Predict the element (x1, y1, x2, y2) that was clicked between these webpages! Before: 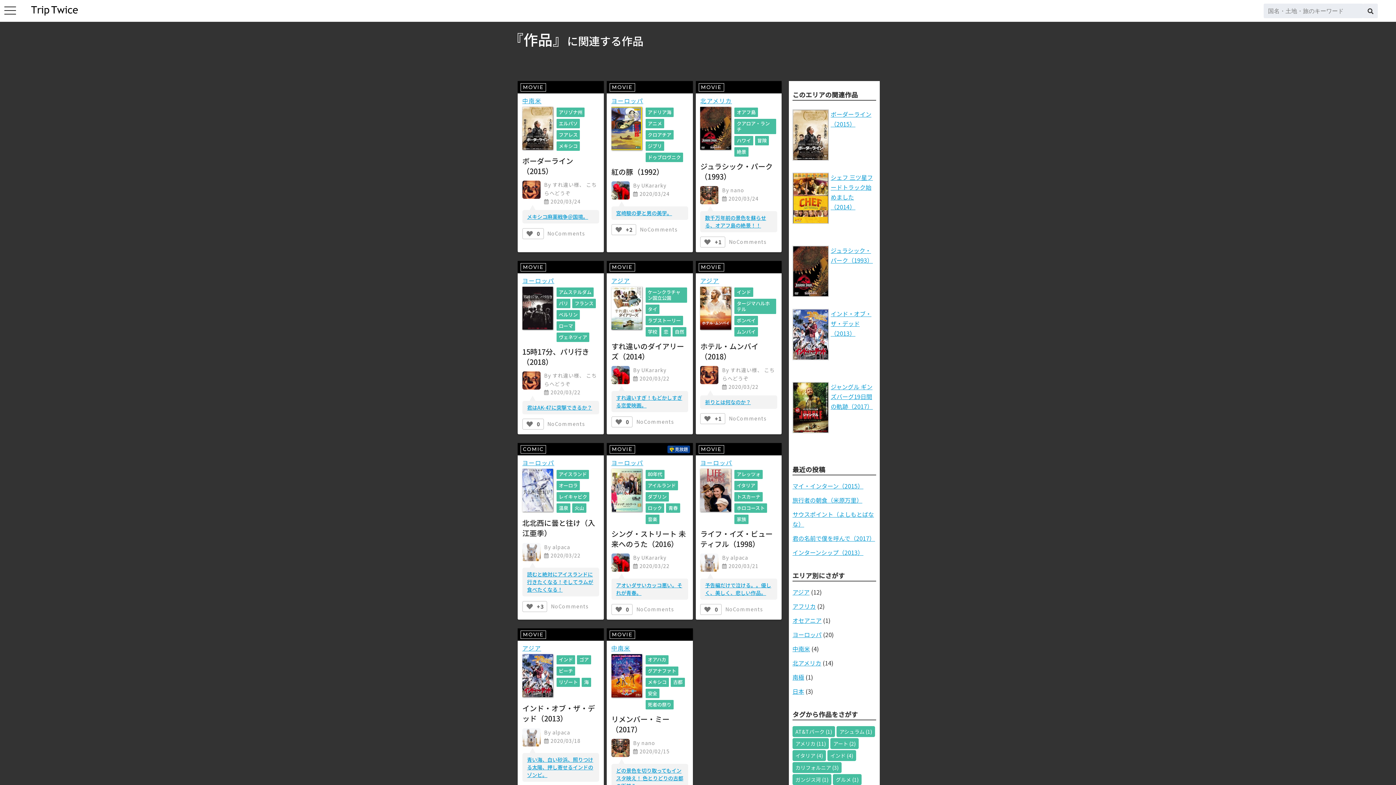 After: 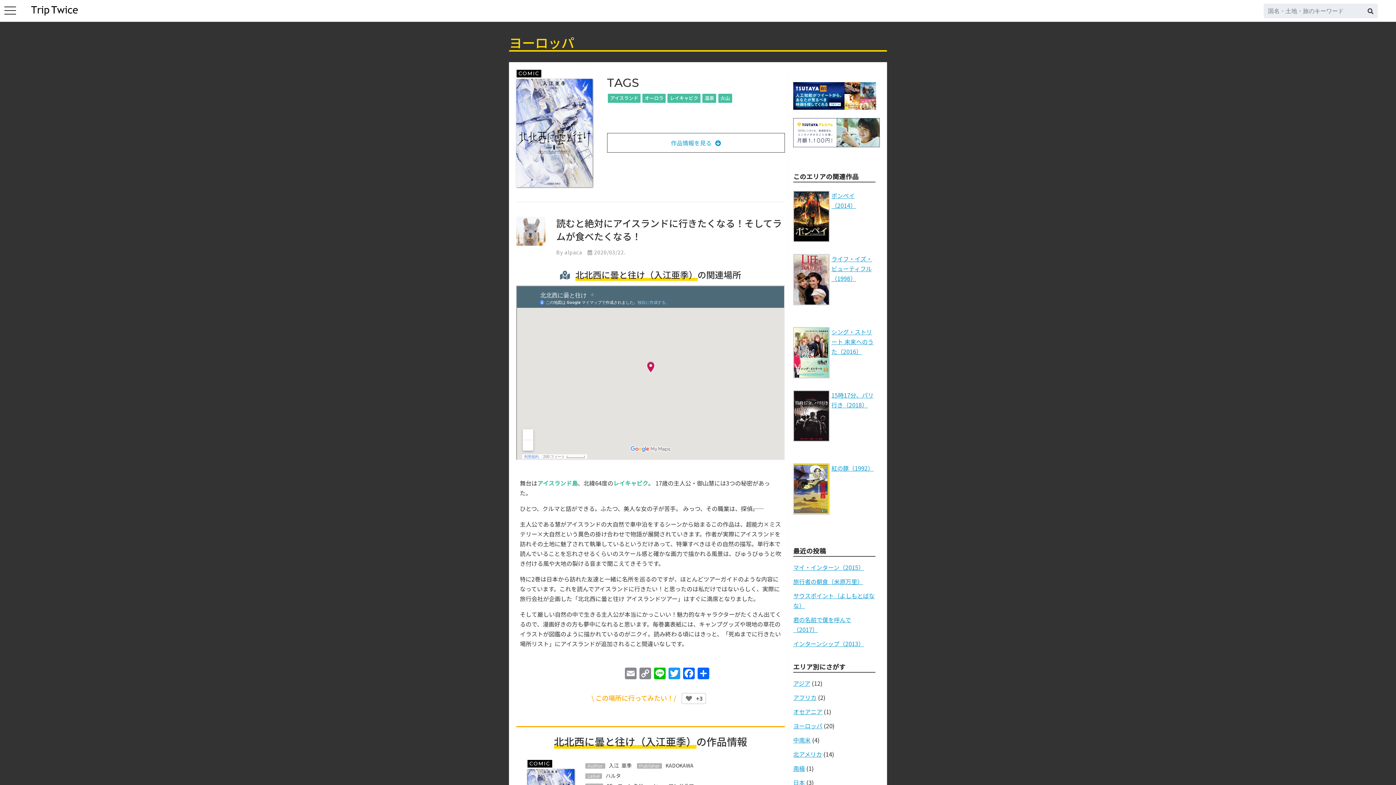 Action: bbox: (527, 570, 593, 593) label: 読むと絶対にアイスランドに行きたくなる！そしてラムが食べたくなる！